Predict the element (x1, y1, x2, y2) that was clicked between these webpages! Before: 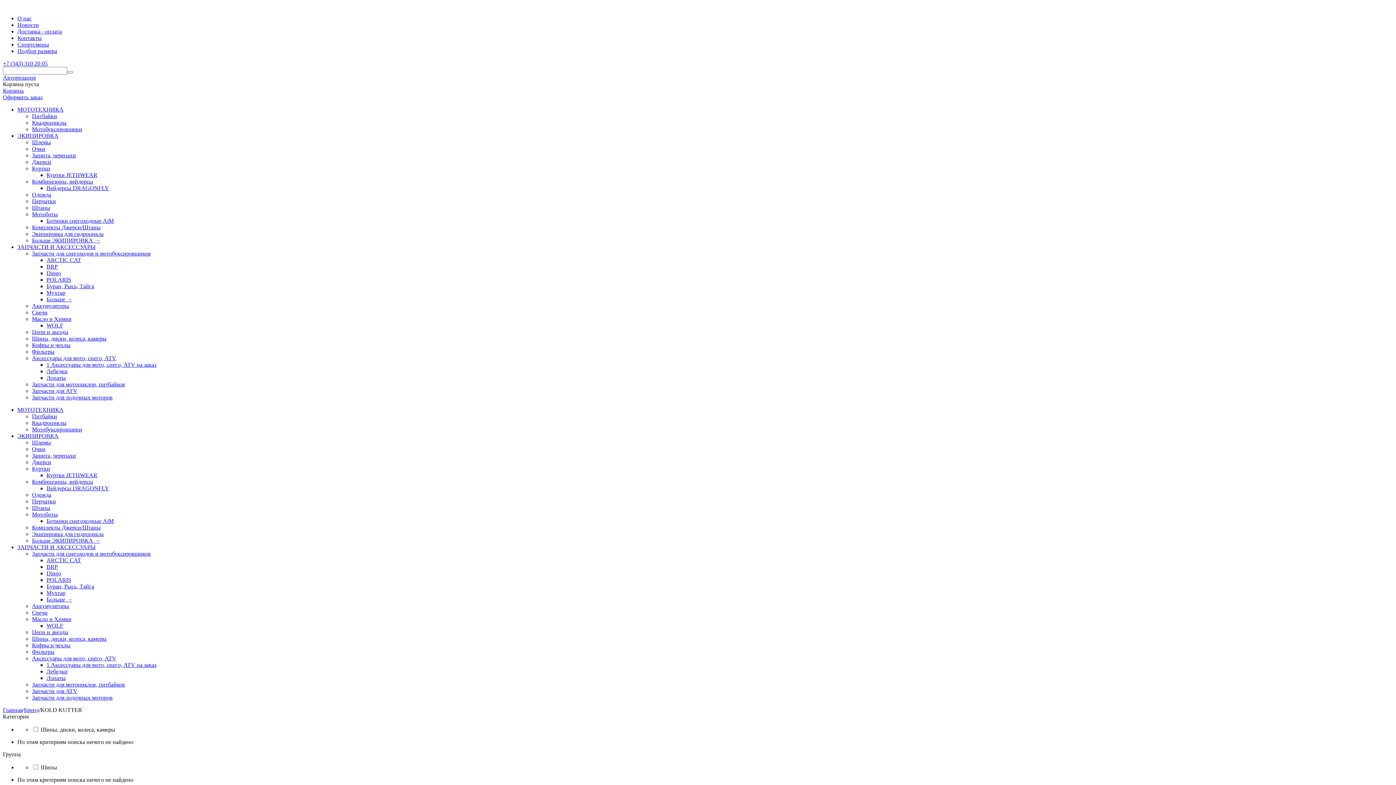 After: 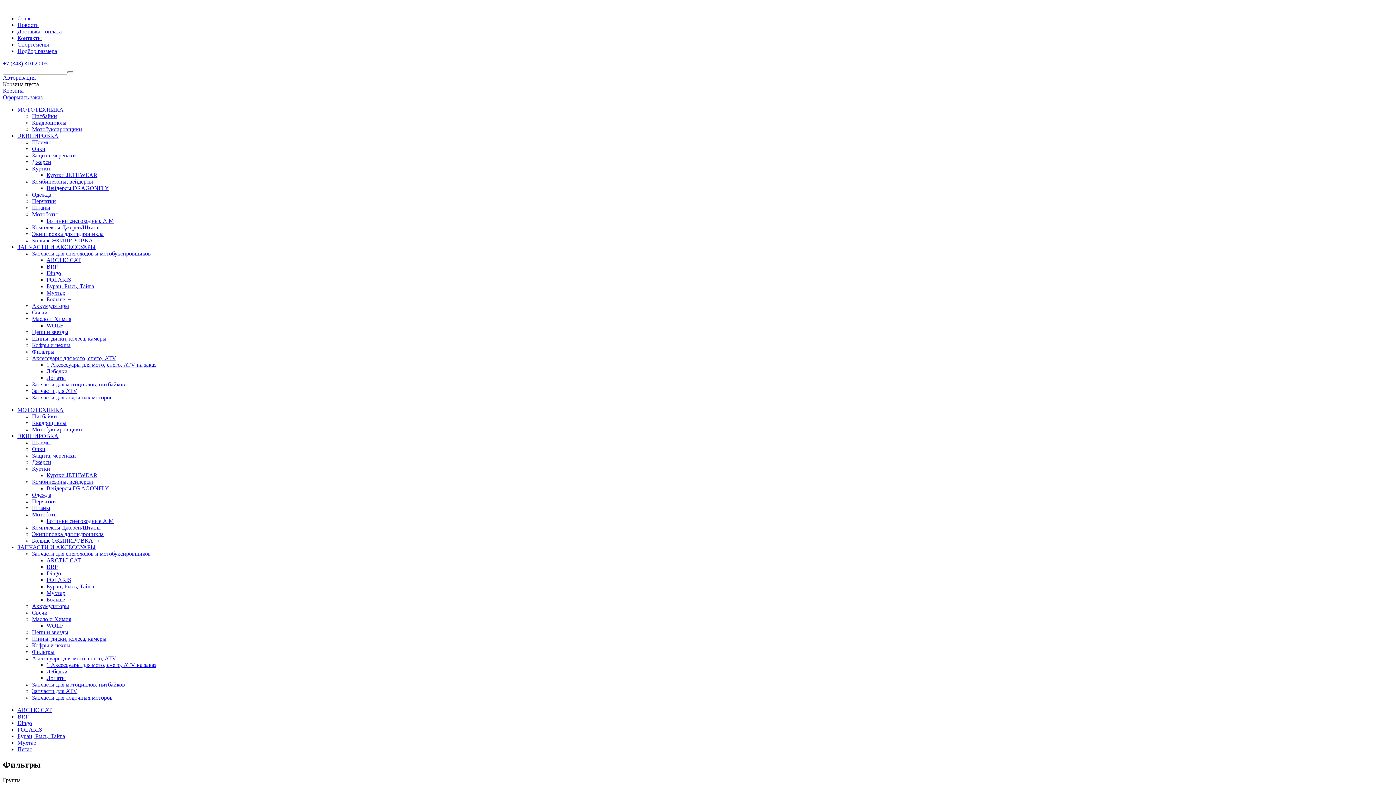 Action: bbox: (46, 296, 72, 302) label: Больше →